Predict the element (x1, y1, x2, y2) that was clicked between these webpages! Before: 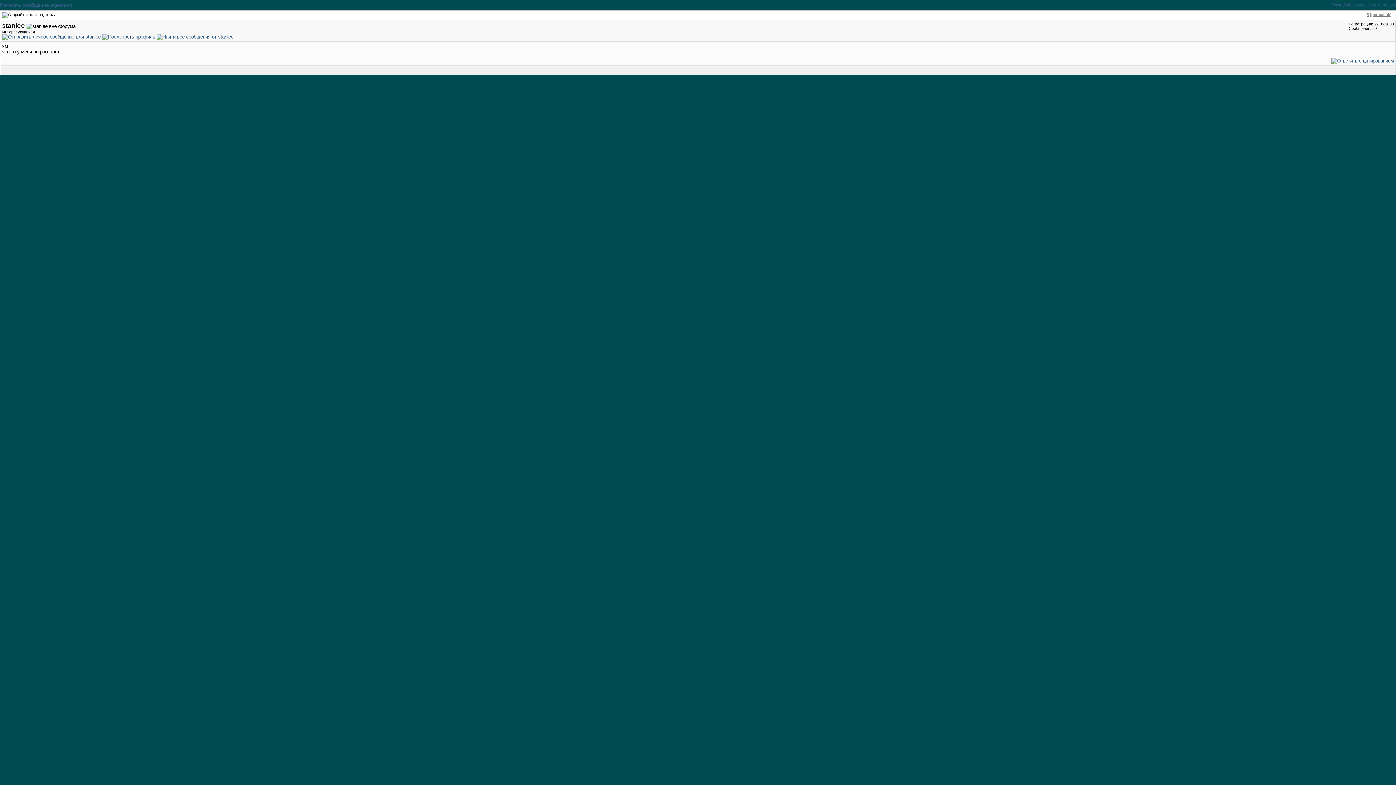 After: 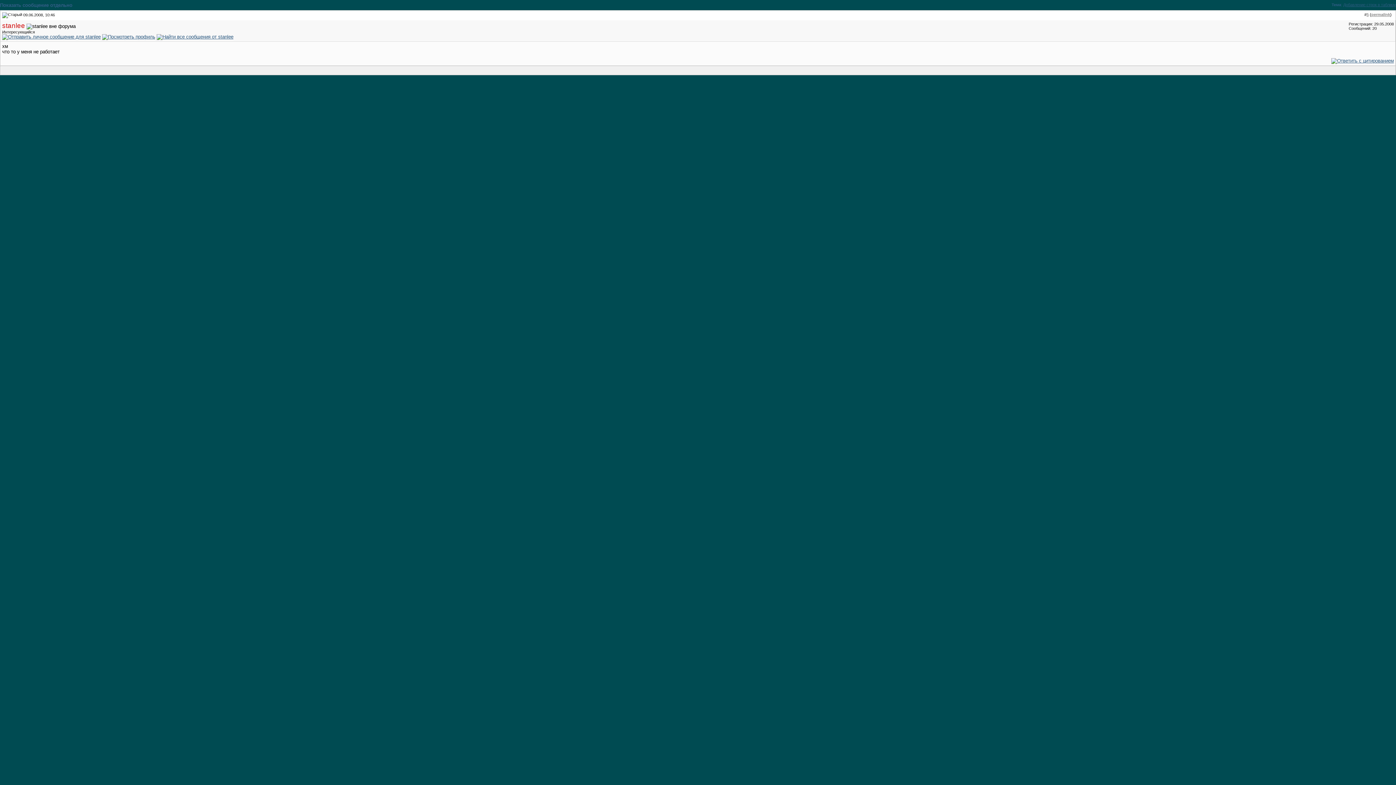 Action: label: stanlee bbox: (2, 21, 25, 29)